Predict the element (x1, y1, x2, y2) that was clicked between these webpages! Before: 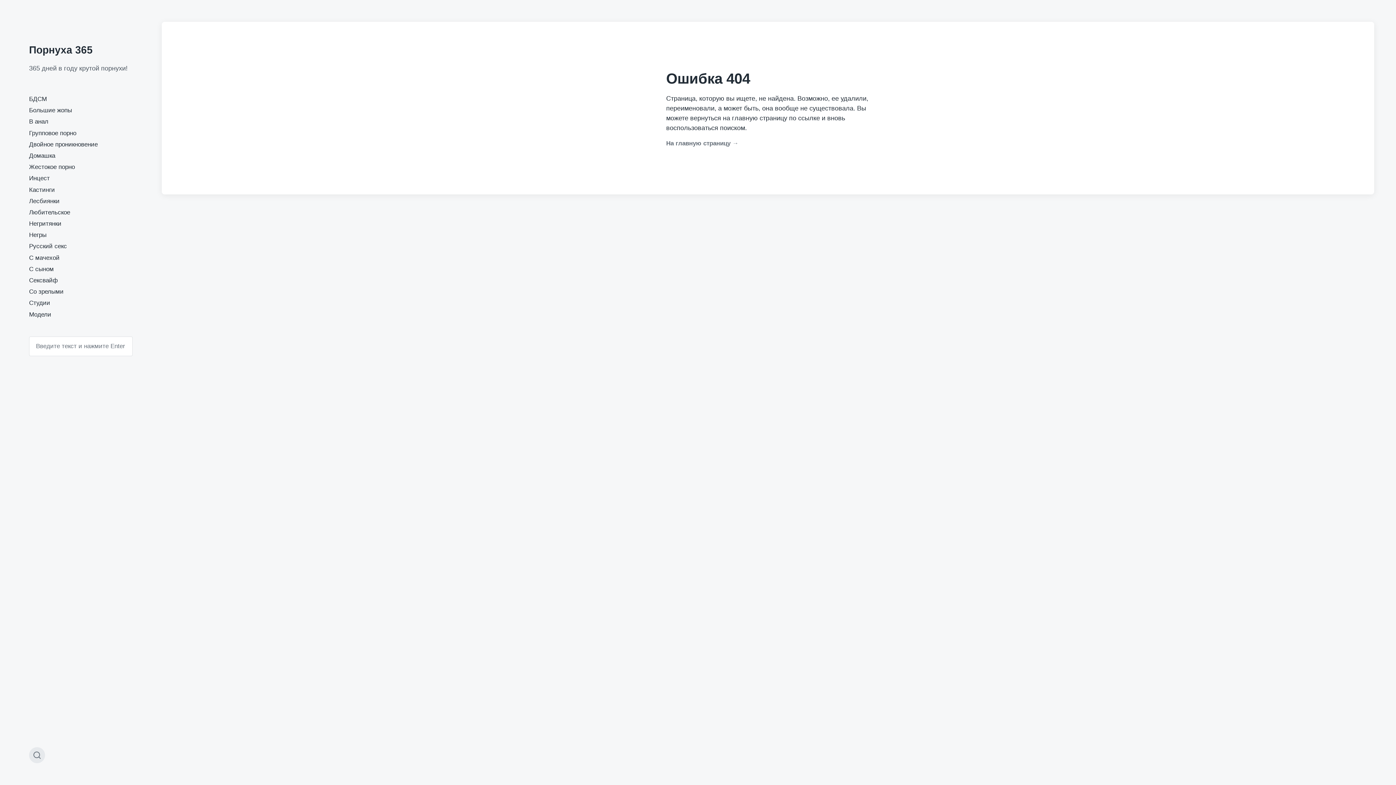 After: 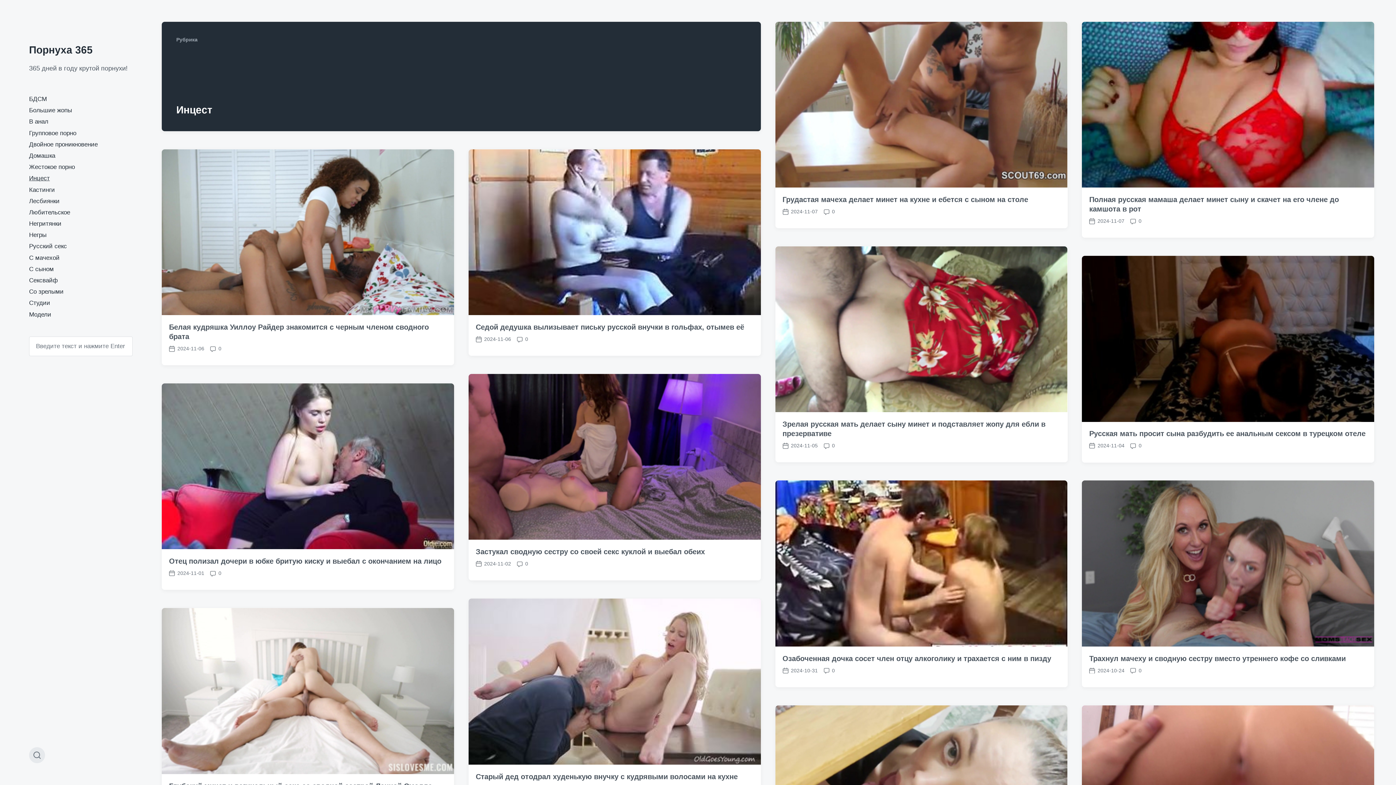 Action: label: Инцест bbox: (29, 175, 49, 181)